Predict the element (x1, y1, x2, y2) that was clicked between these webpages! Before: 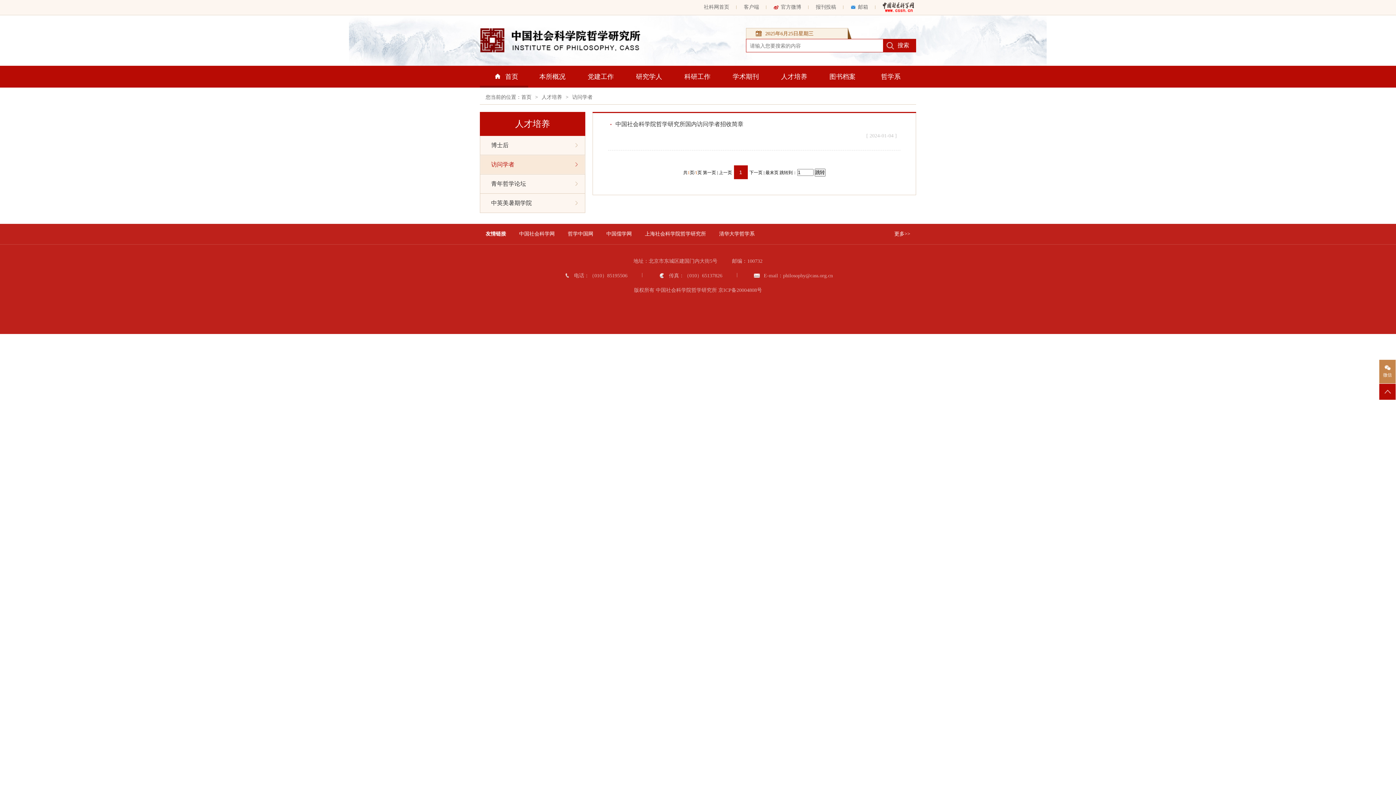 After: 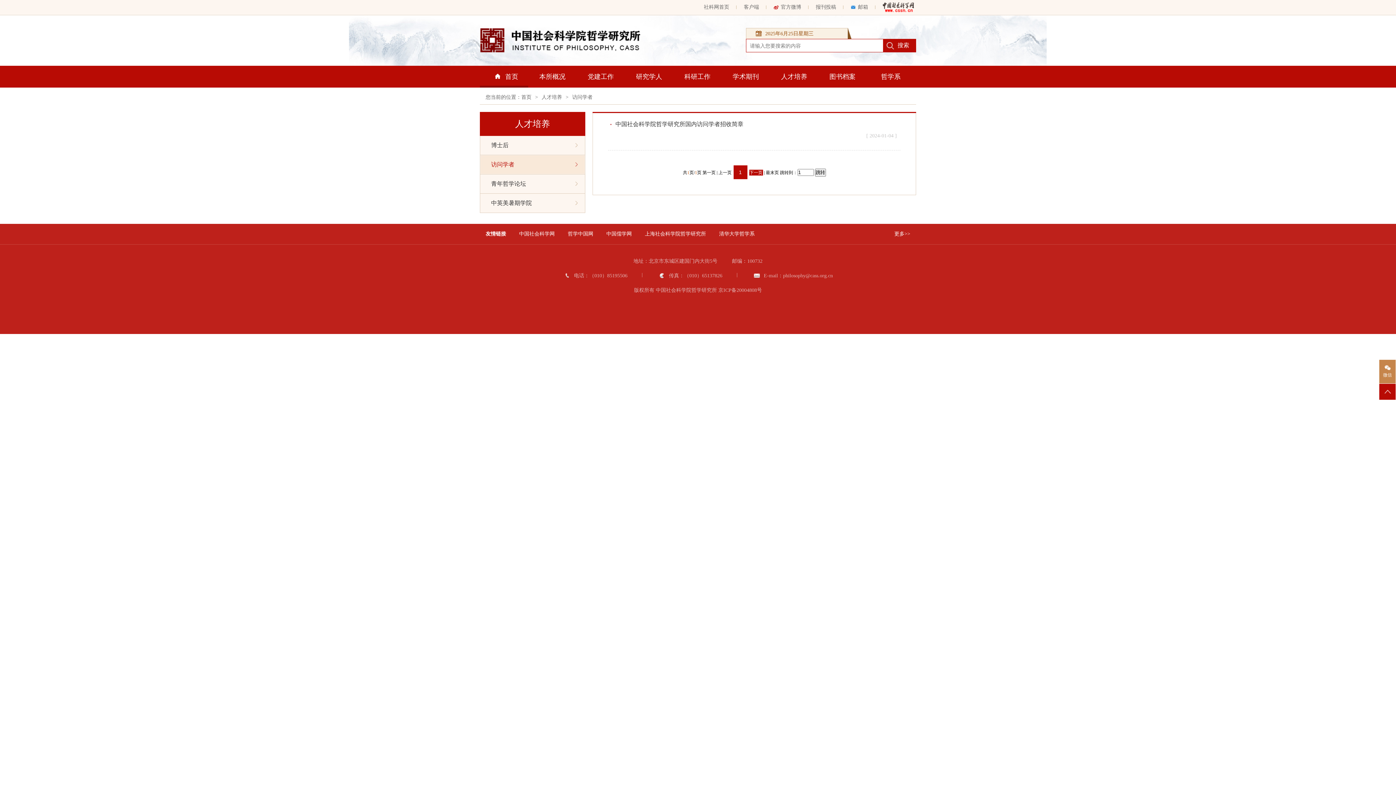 Action: label: 下一页 bbox: (749, 170, 762, 175)